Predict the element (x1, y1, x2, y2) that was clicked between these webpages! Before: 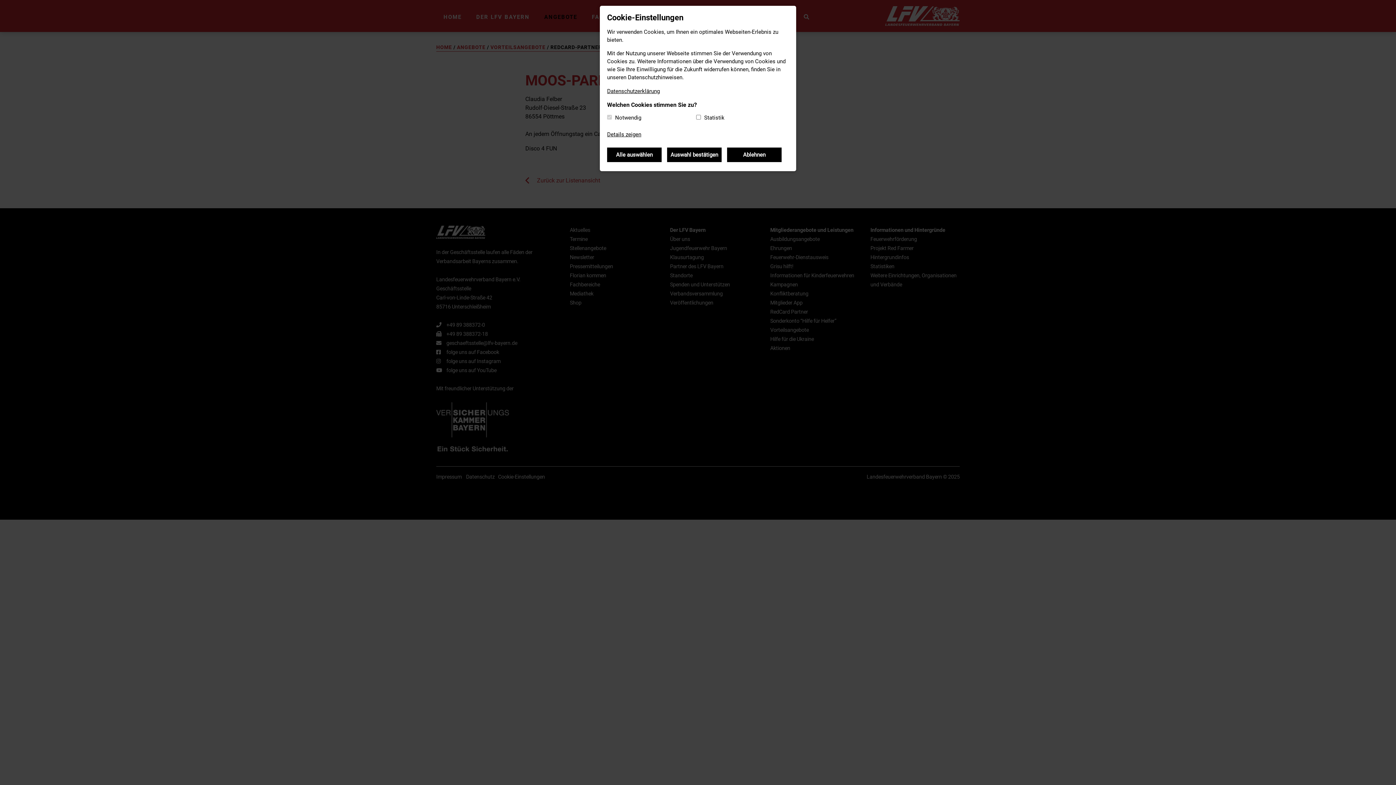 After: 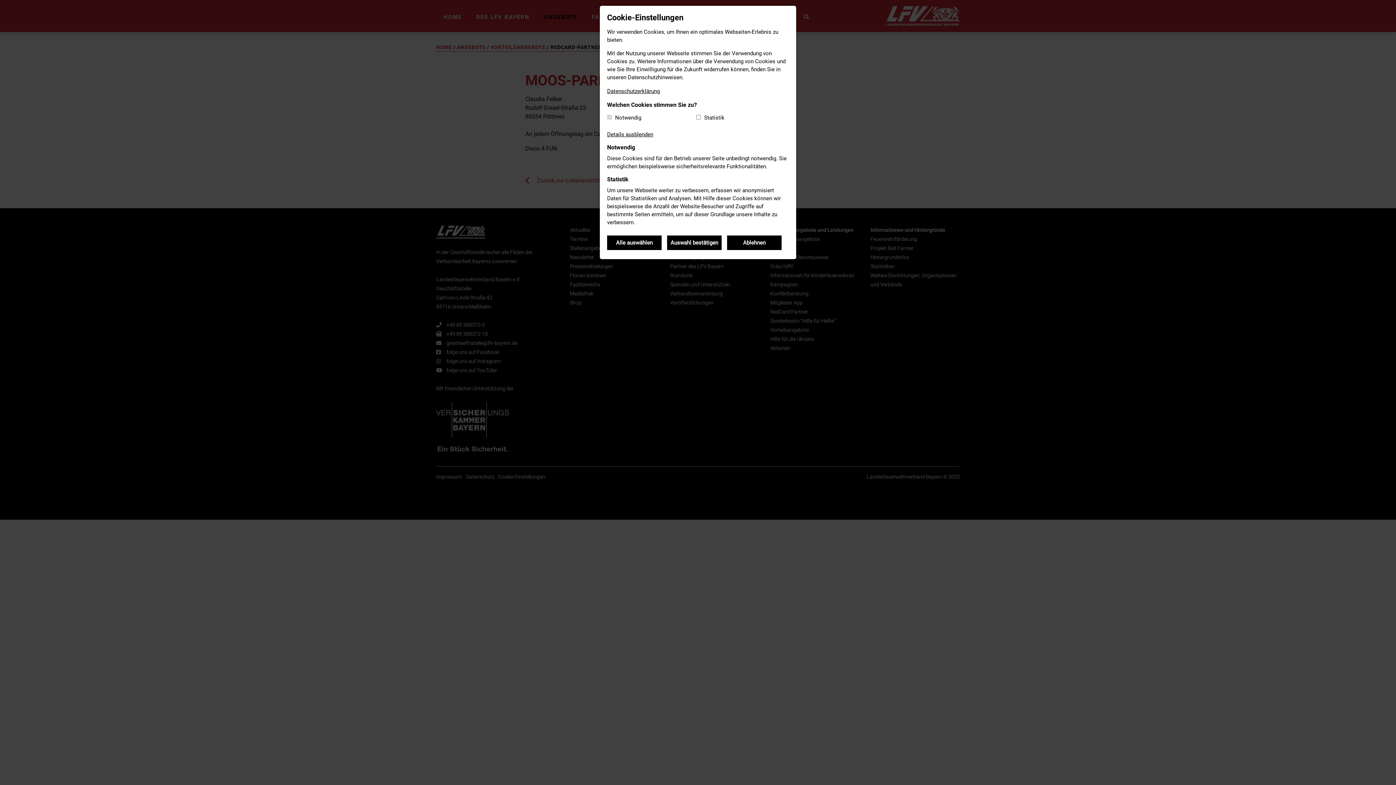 Action: label: Details zeigen bbox: (607, 131, 641, 138)